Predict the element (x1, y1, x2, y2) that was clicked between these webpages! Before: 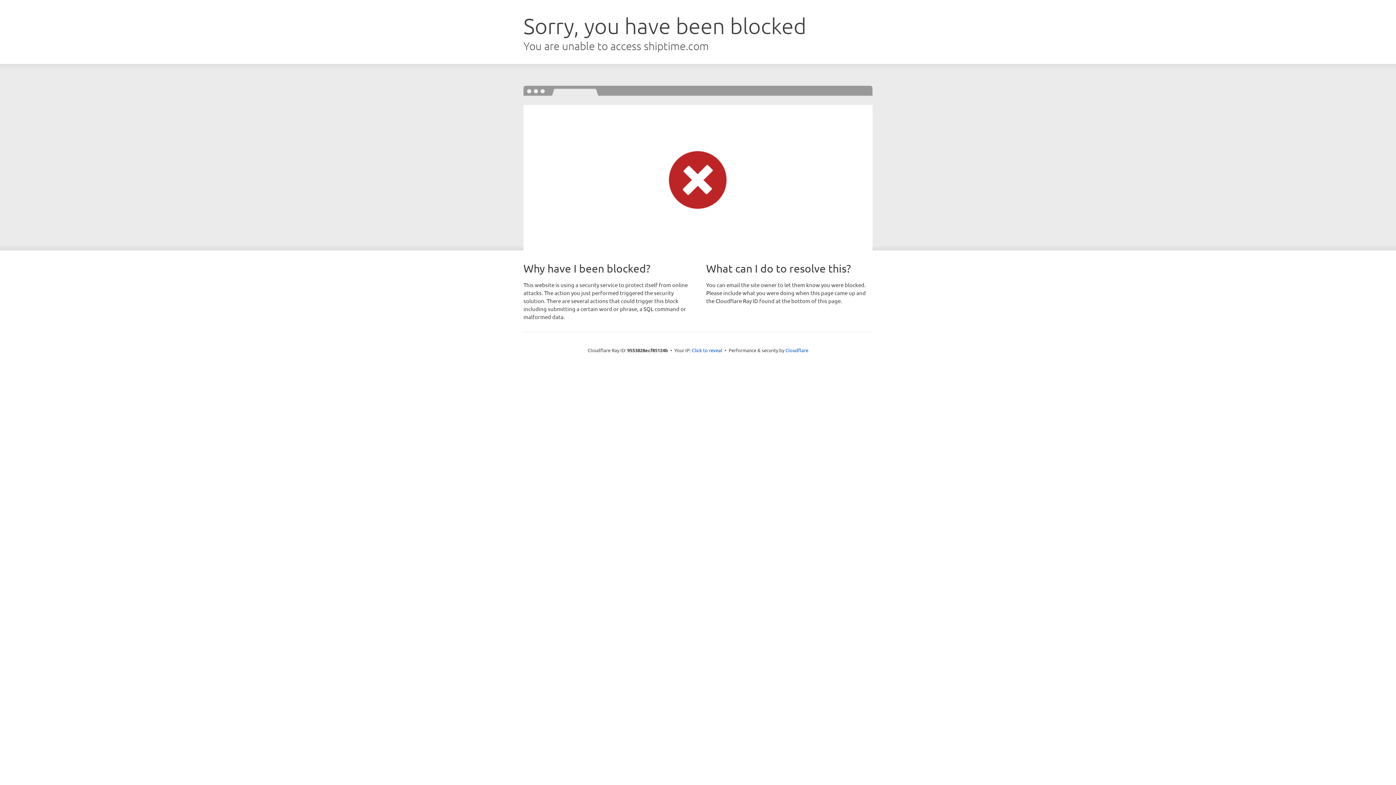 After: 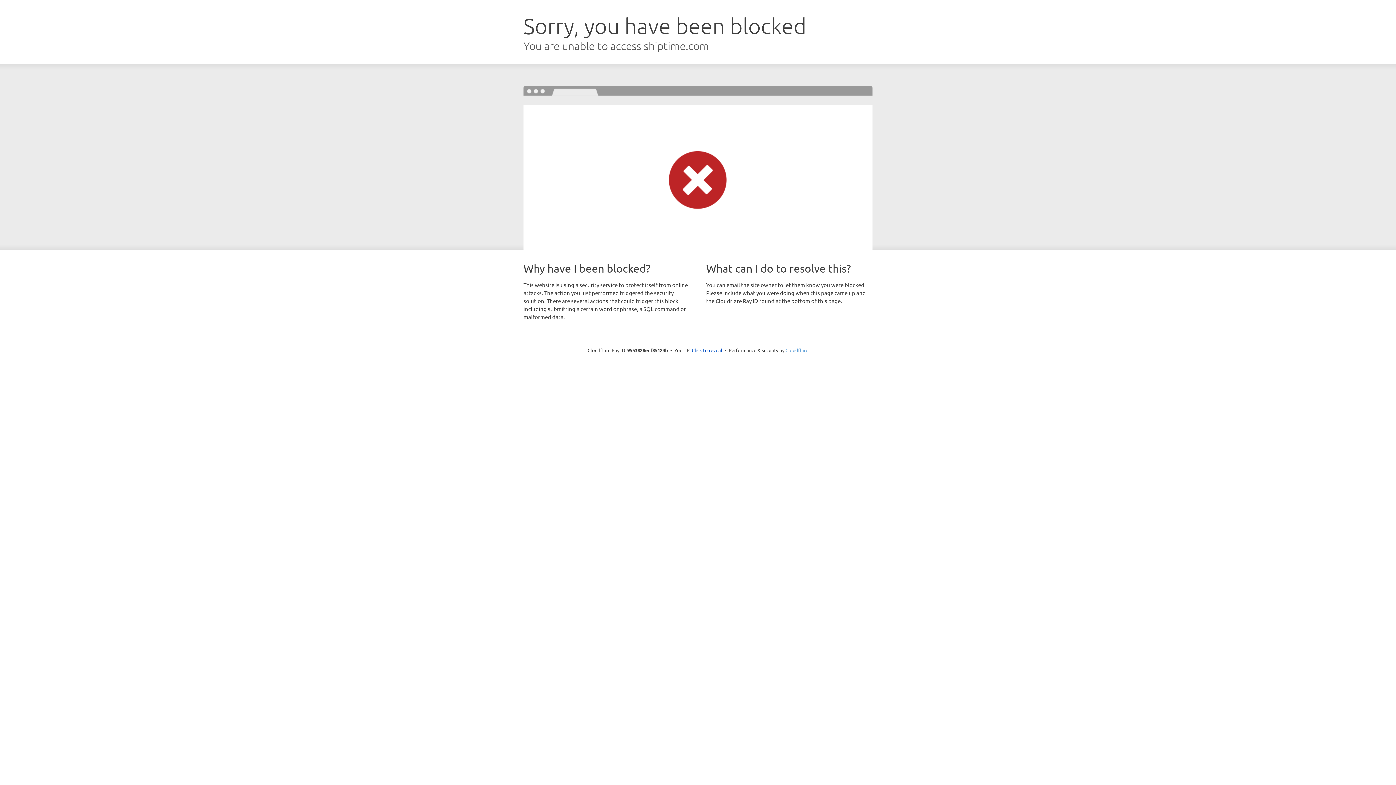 Action: bbox: (785, 347, 808, 353) label: Cloudflare